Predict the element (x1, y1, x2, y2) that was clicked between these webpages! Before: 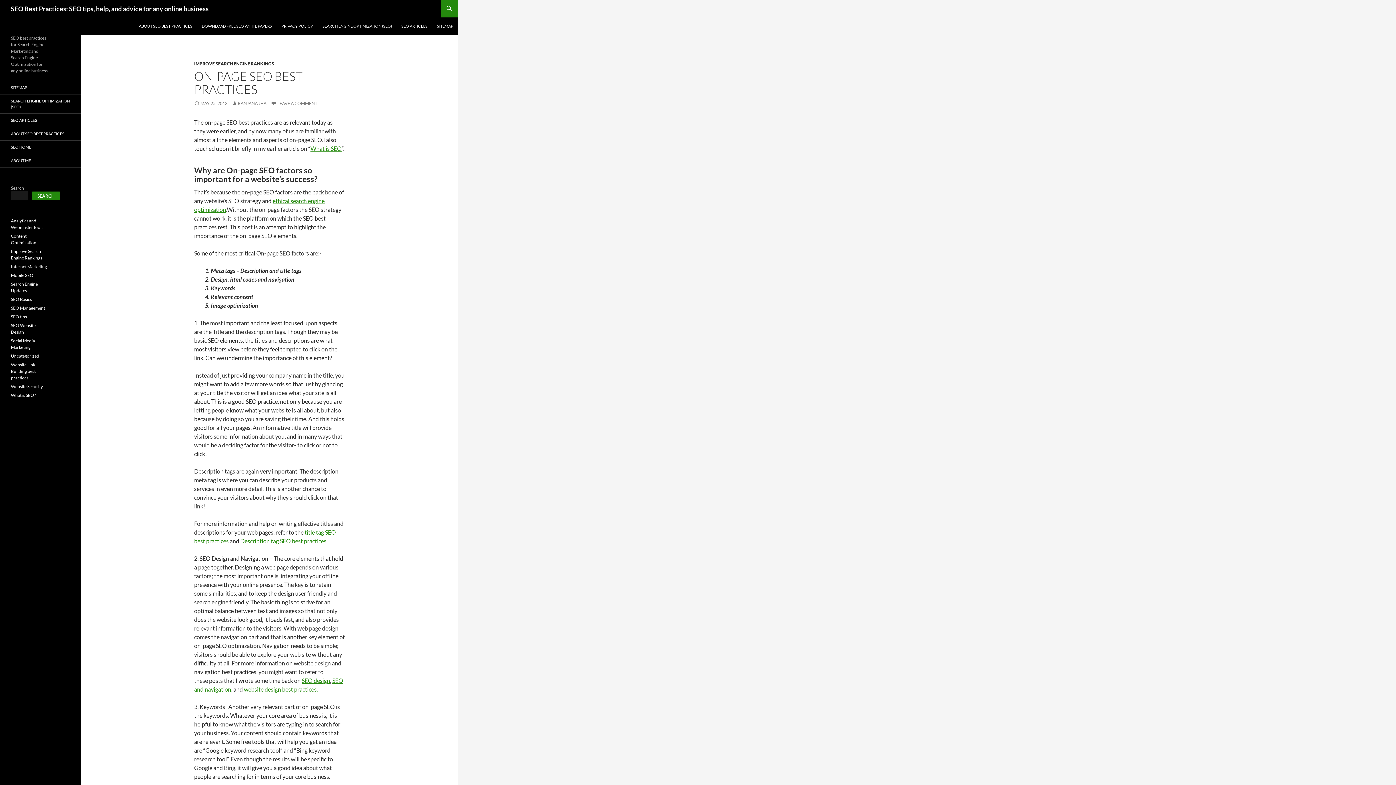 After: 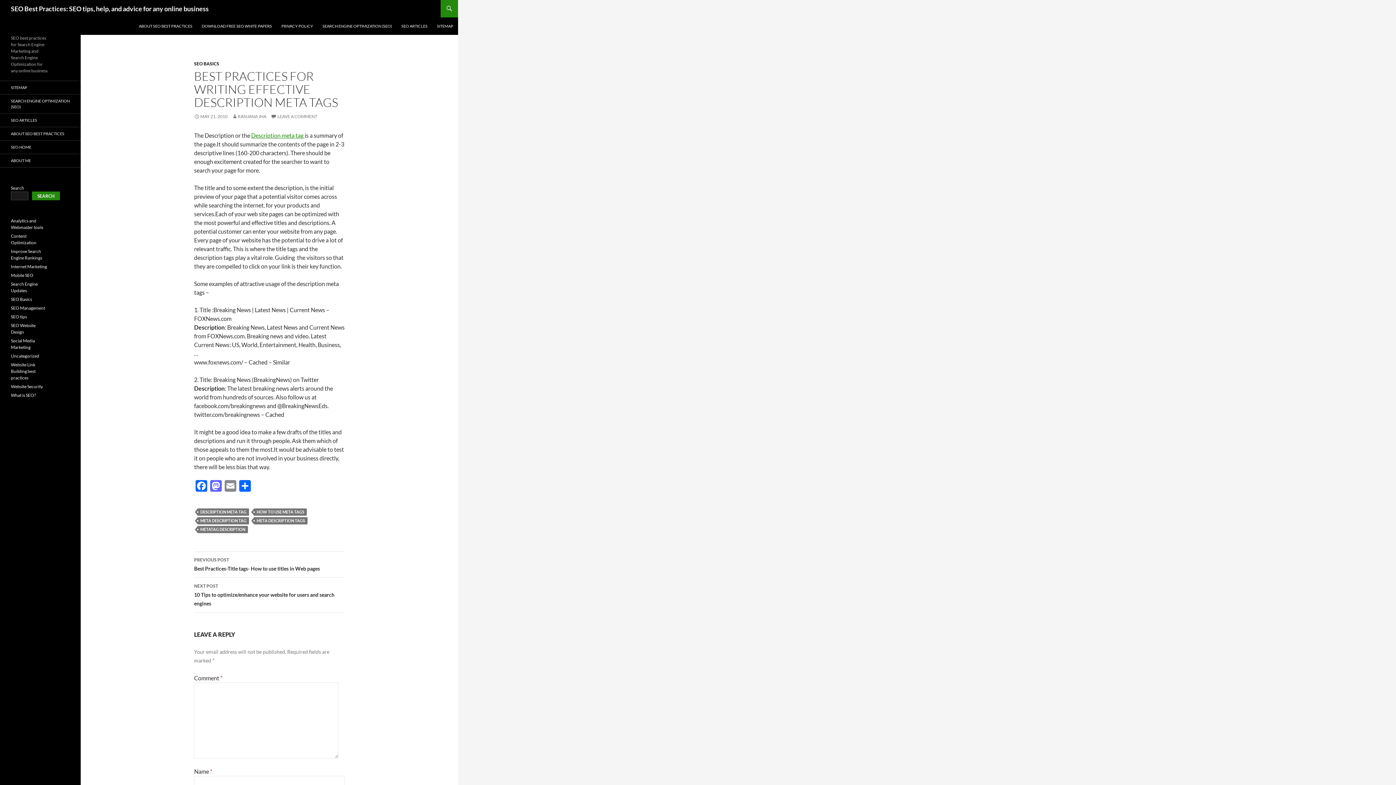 Action: bbox: (240, 537, 326, 544) label: Description tag SEO best practices